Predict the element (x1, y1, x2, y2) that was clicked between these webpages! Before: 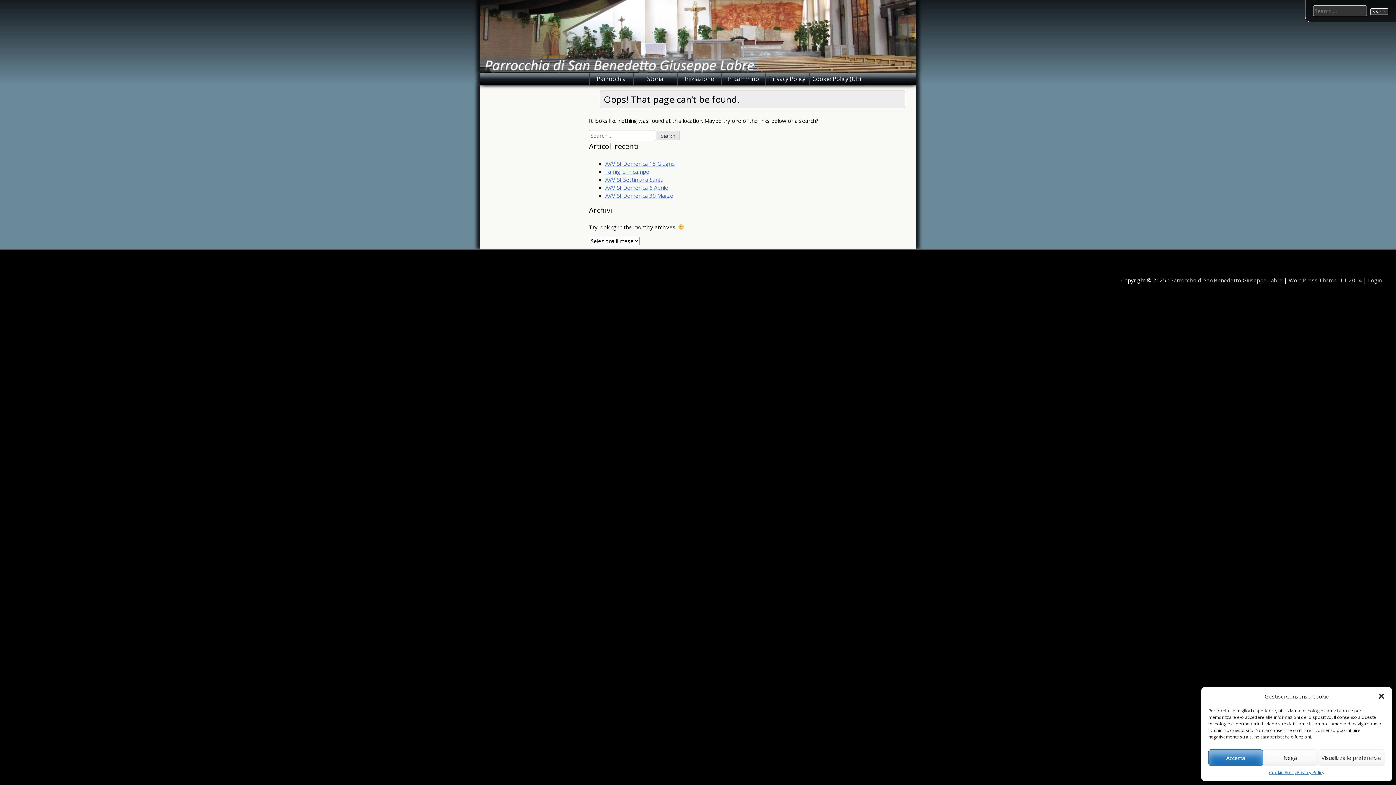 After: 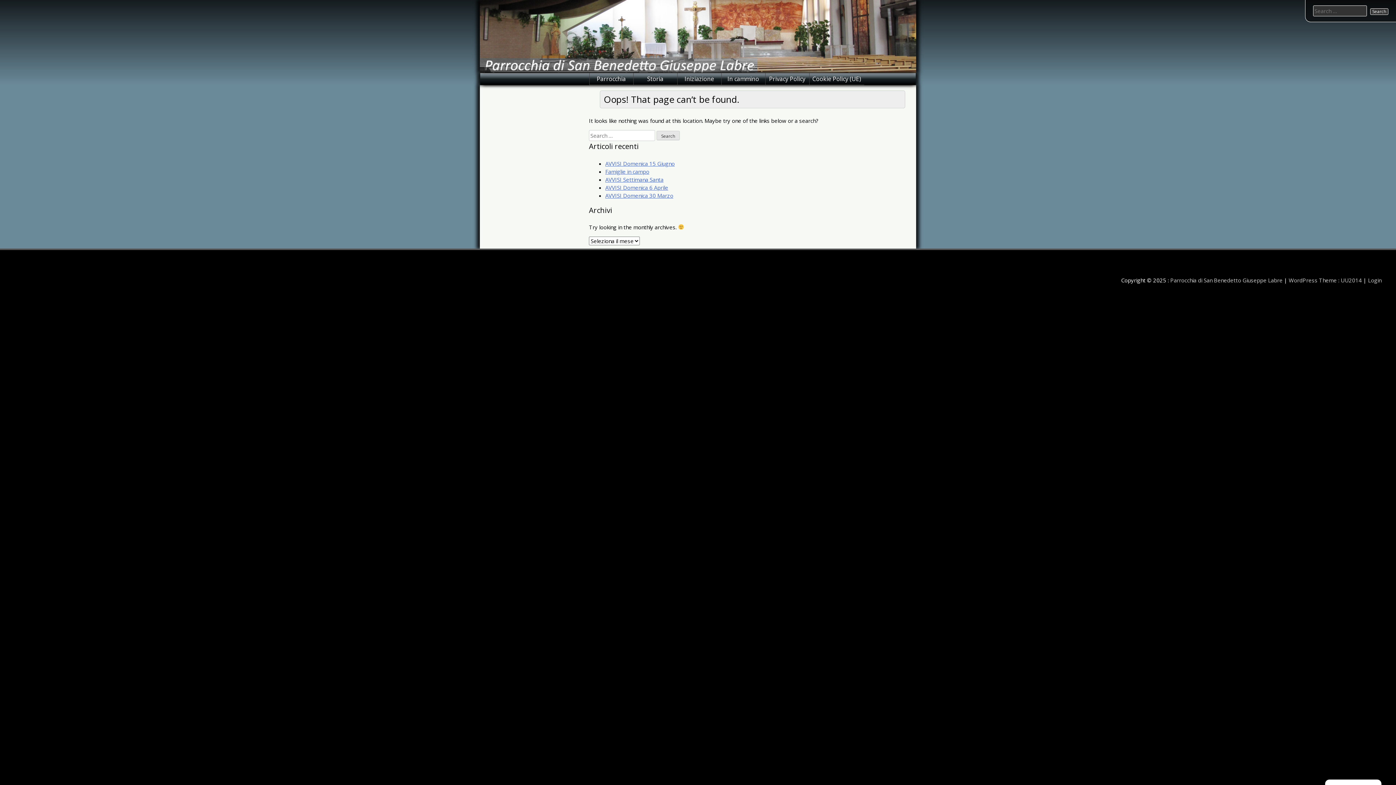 Action: label: Nega bbox: (1263, 749, 1317, 766)